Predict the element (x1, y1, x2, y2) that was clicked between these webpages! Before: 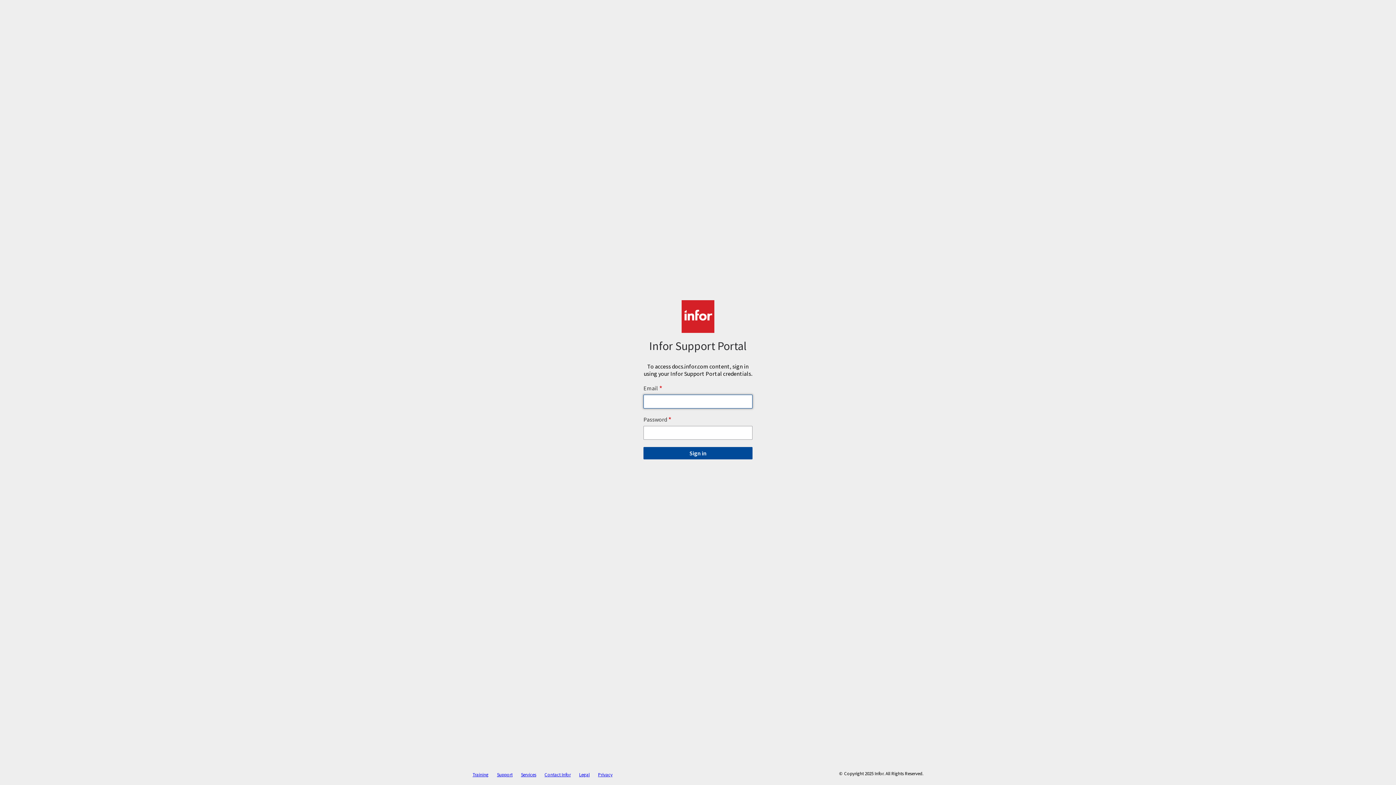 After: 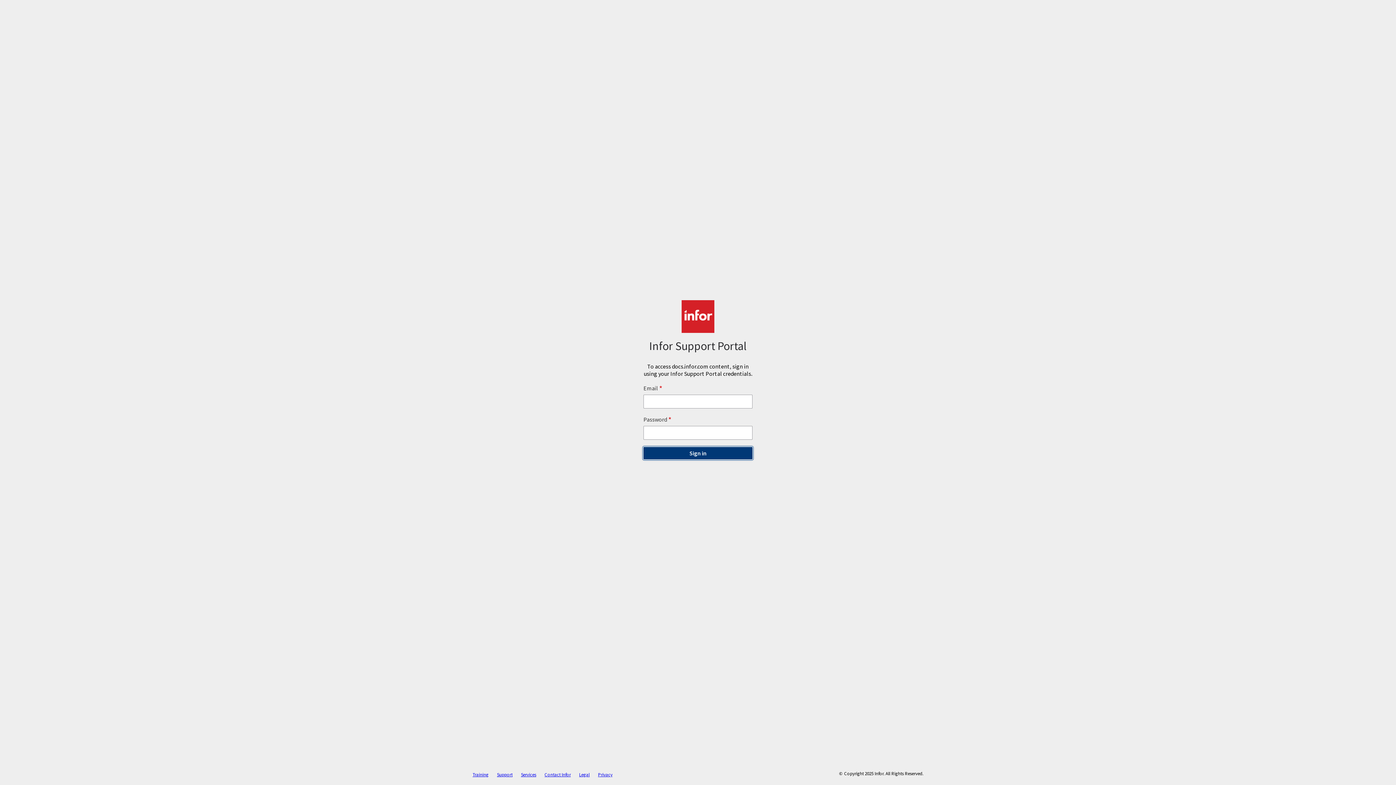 Action: label: Sign in bbox: (643, 447, 752, 459)